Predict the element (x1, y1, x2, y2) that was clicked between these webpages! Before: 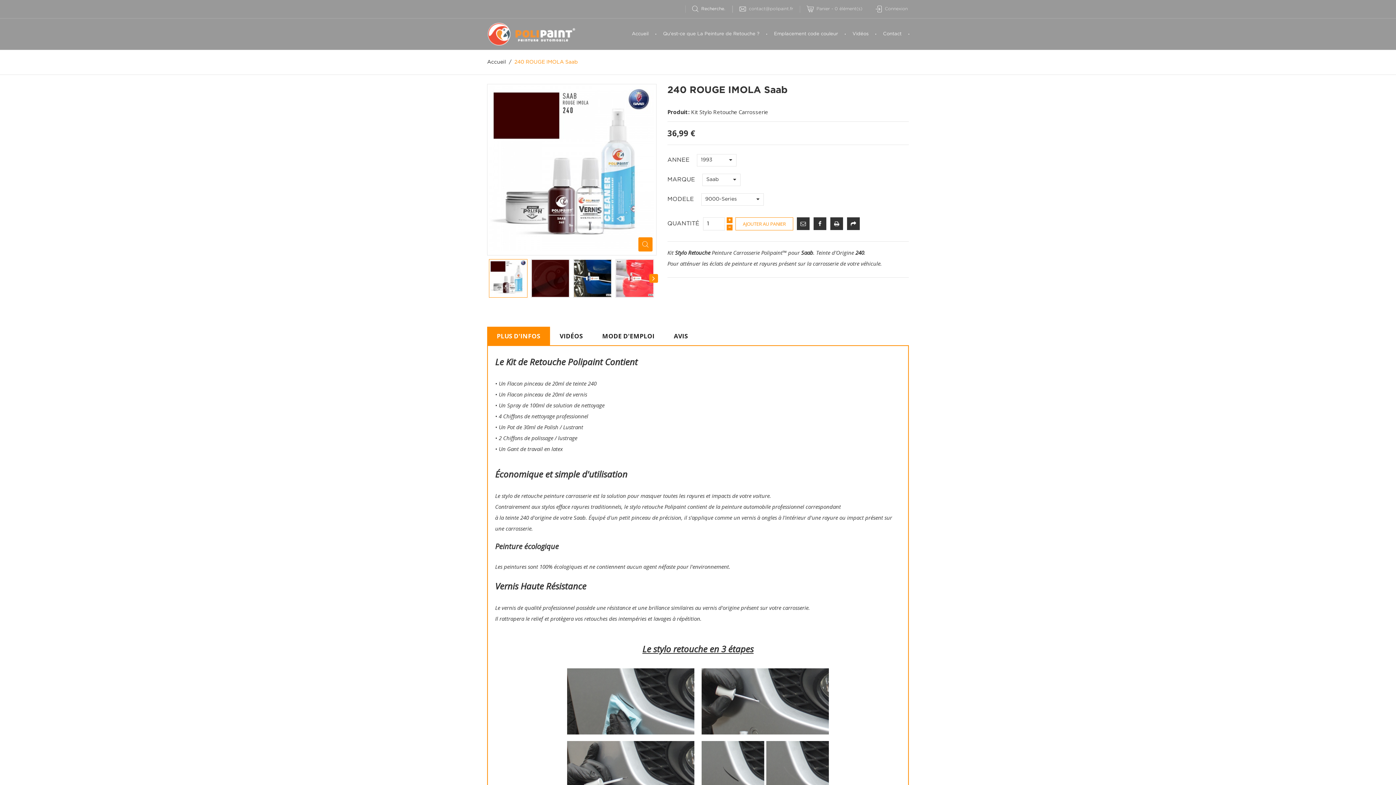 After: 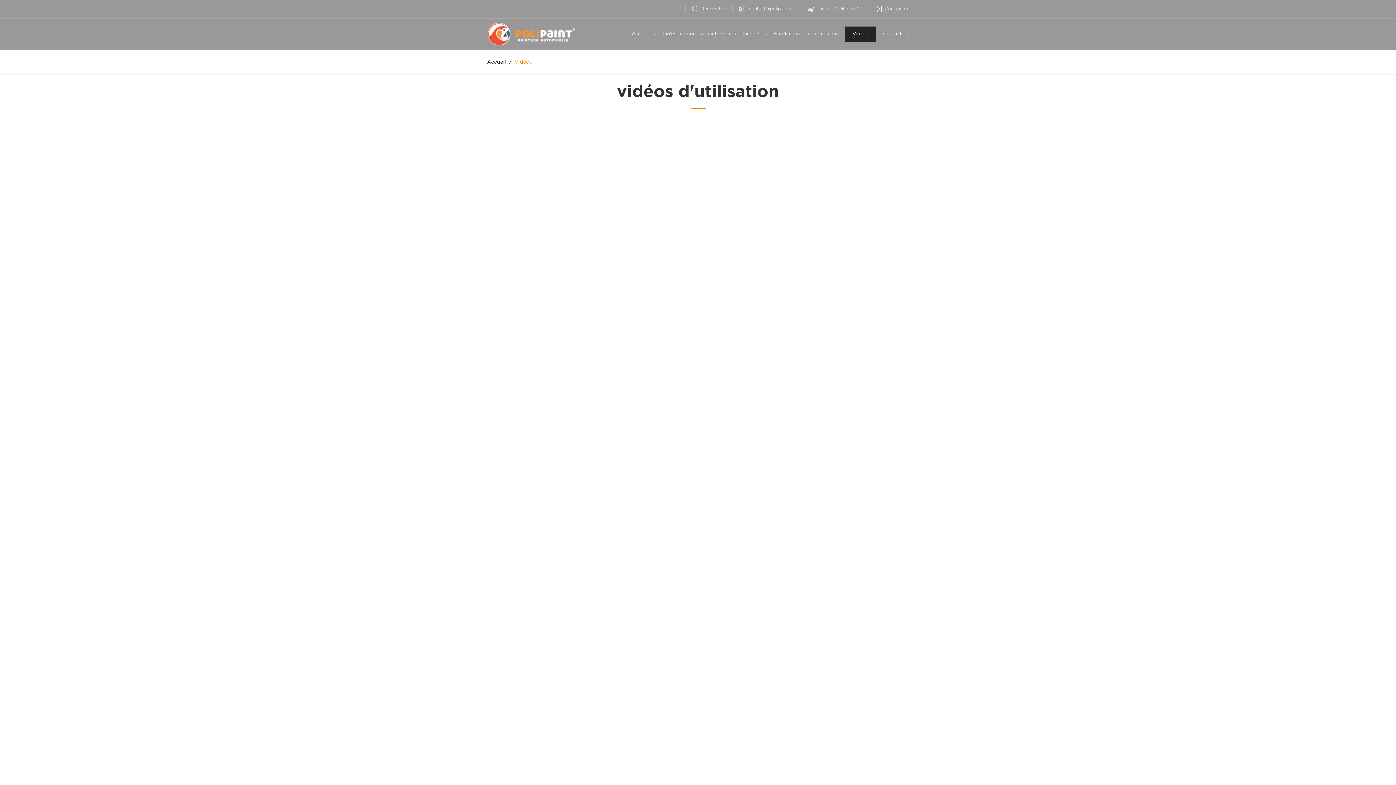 Action: bbox: (845, 26, 876, 41) label: Vidéos